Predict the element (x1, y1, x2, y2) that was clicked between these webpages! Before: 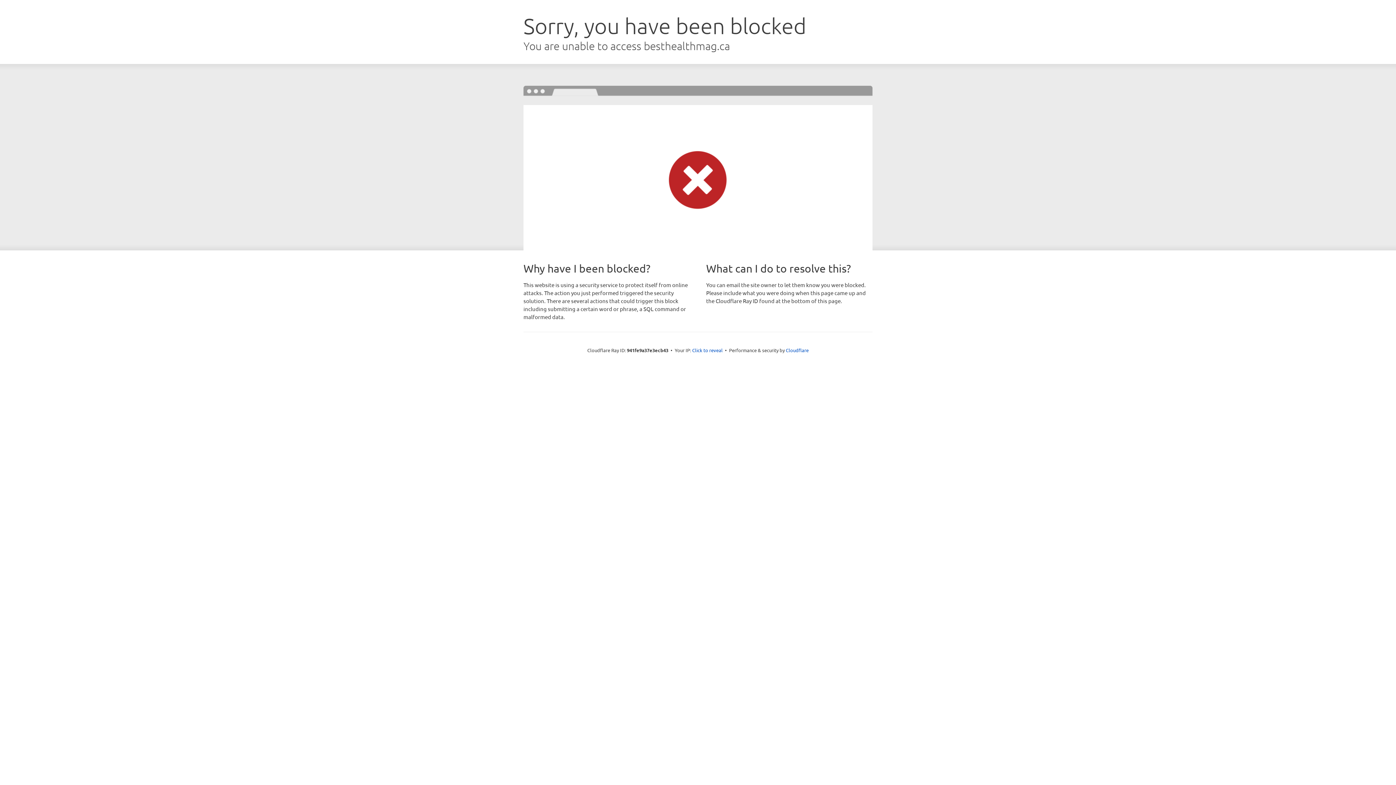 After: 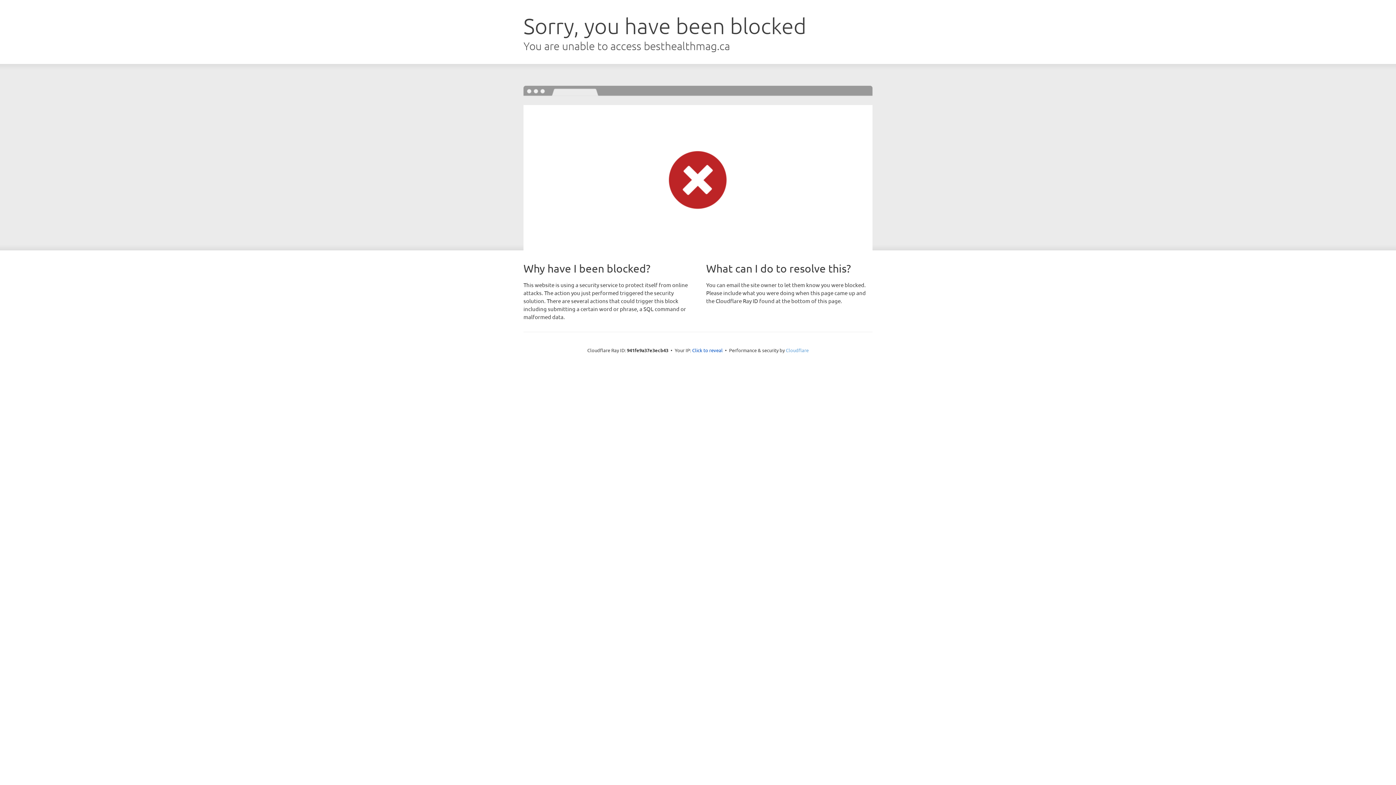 Action: label: Cloudflare bbox: (786, 347, 808, 353)